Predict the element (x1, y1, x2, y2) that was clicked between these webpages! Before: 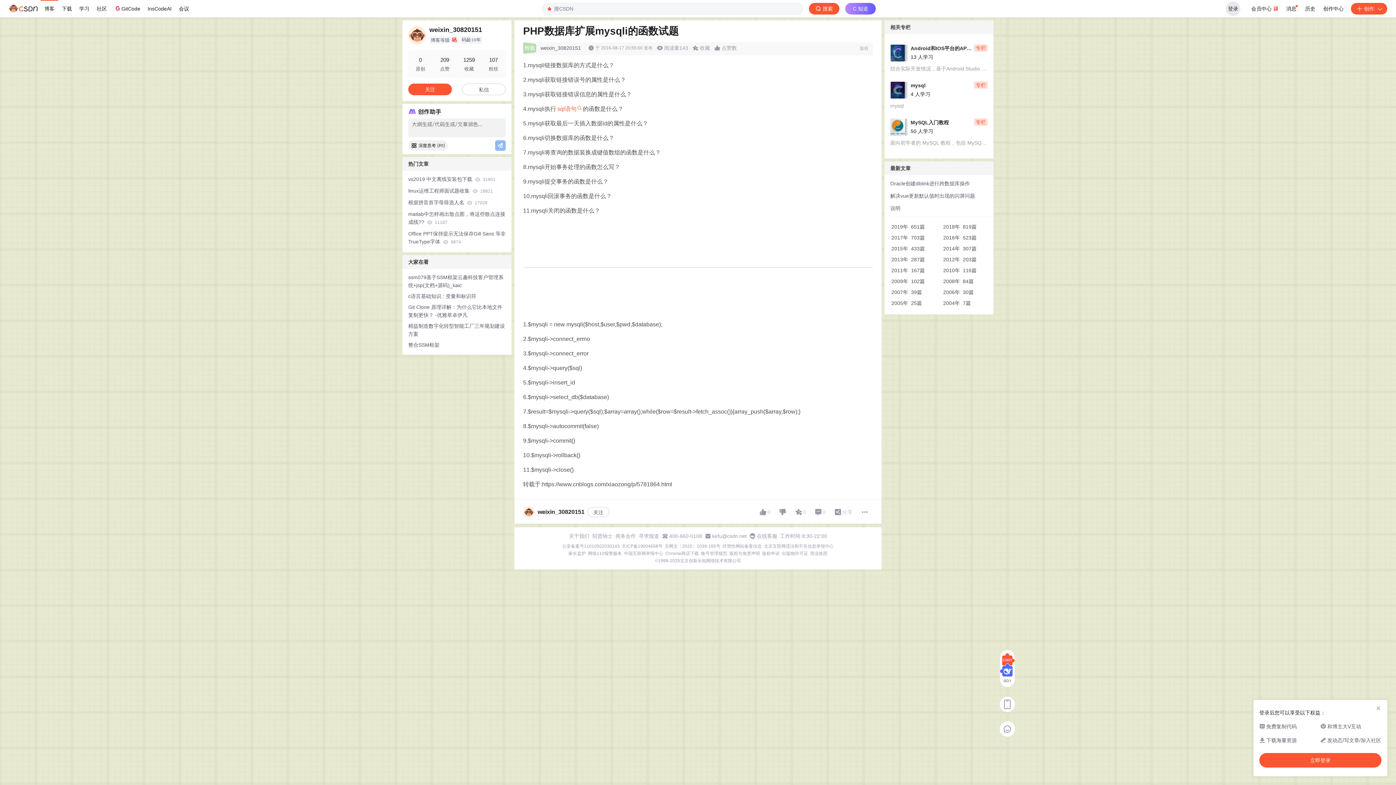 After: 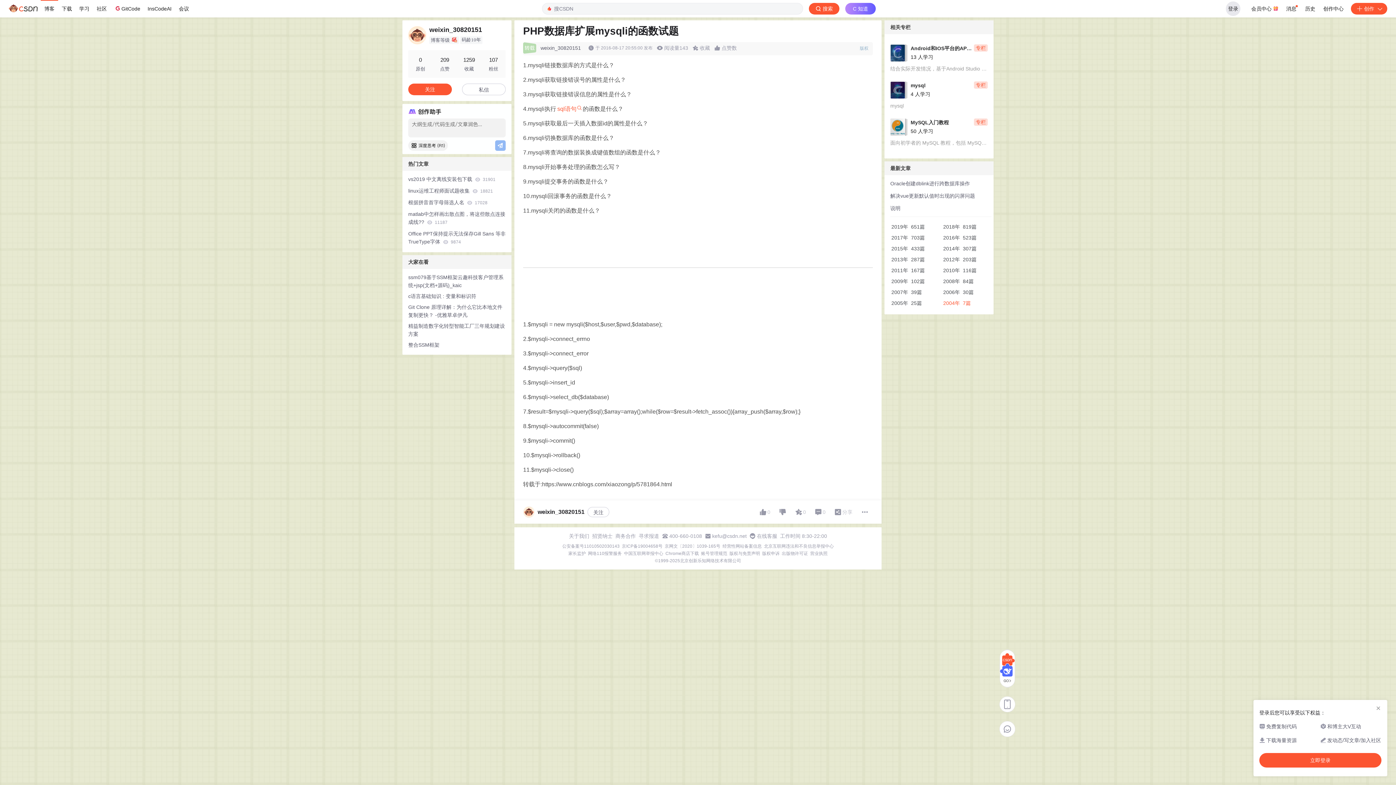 Action: bbox: (943, 300, 971, 306) label: 2004年7篇